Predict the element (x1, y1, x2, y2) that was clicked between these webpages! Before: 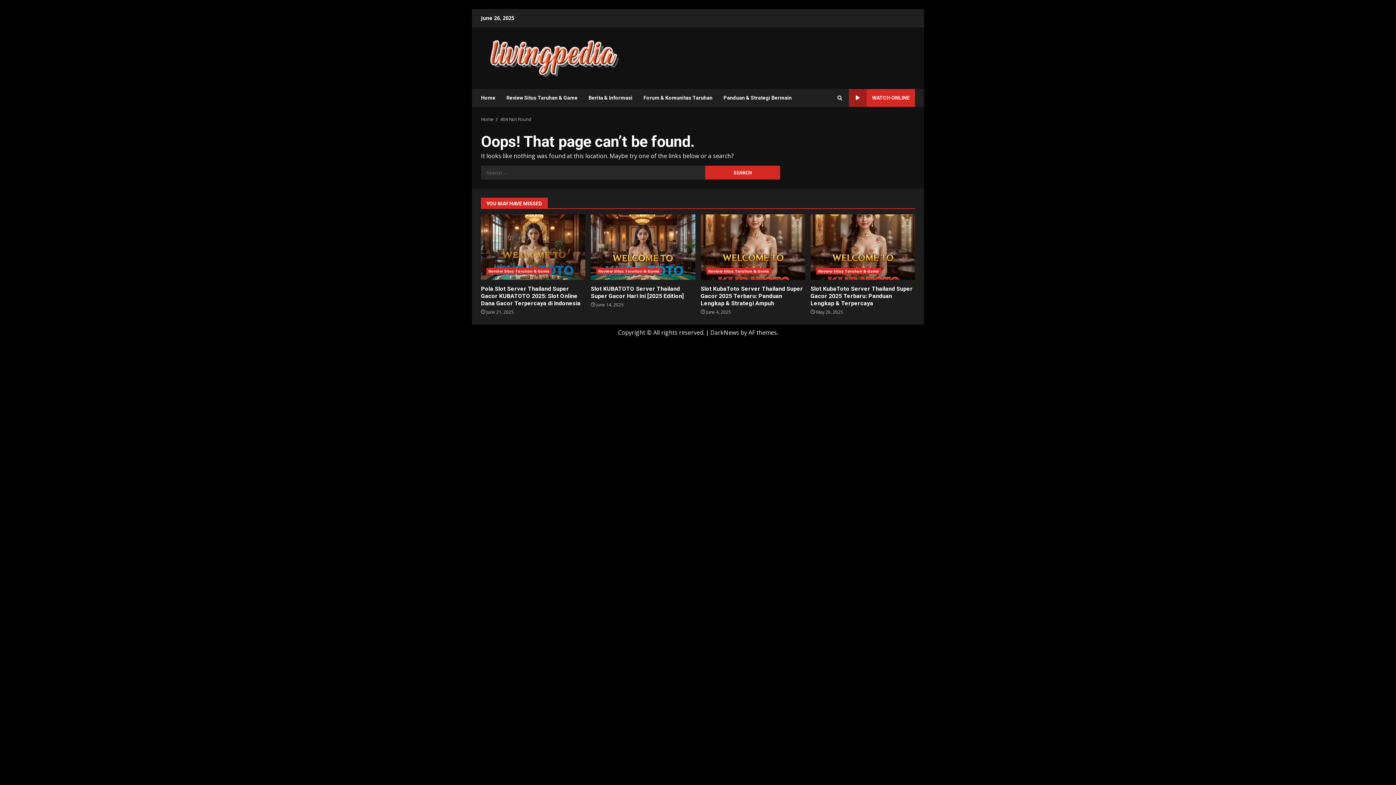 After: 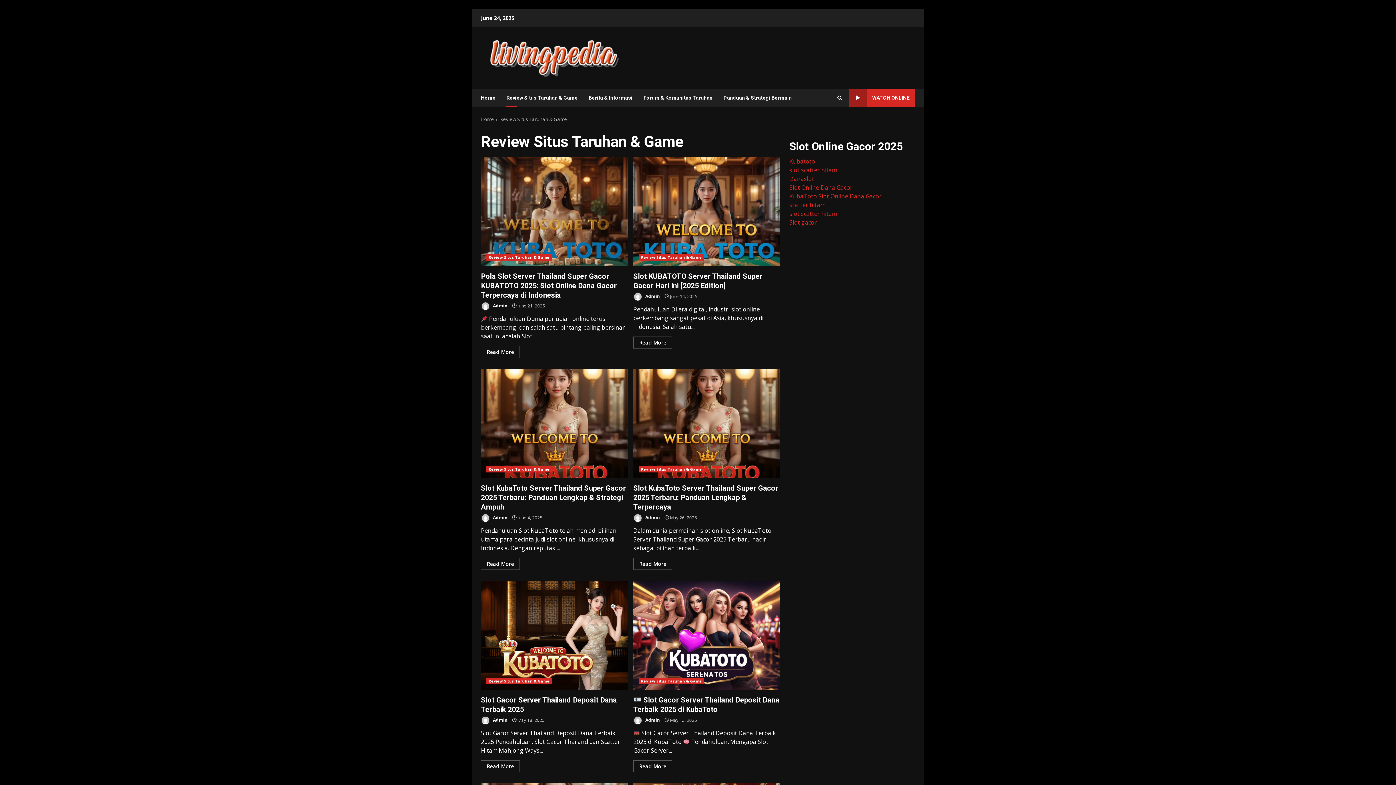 Action: label: Review Situs Taruhan & Game bbox: (706, 268, 771, 274)